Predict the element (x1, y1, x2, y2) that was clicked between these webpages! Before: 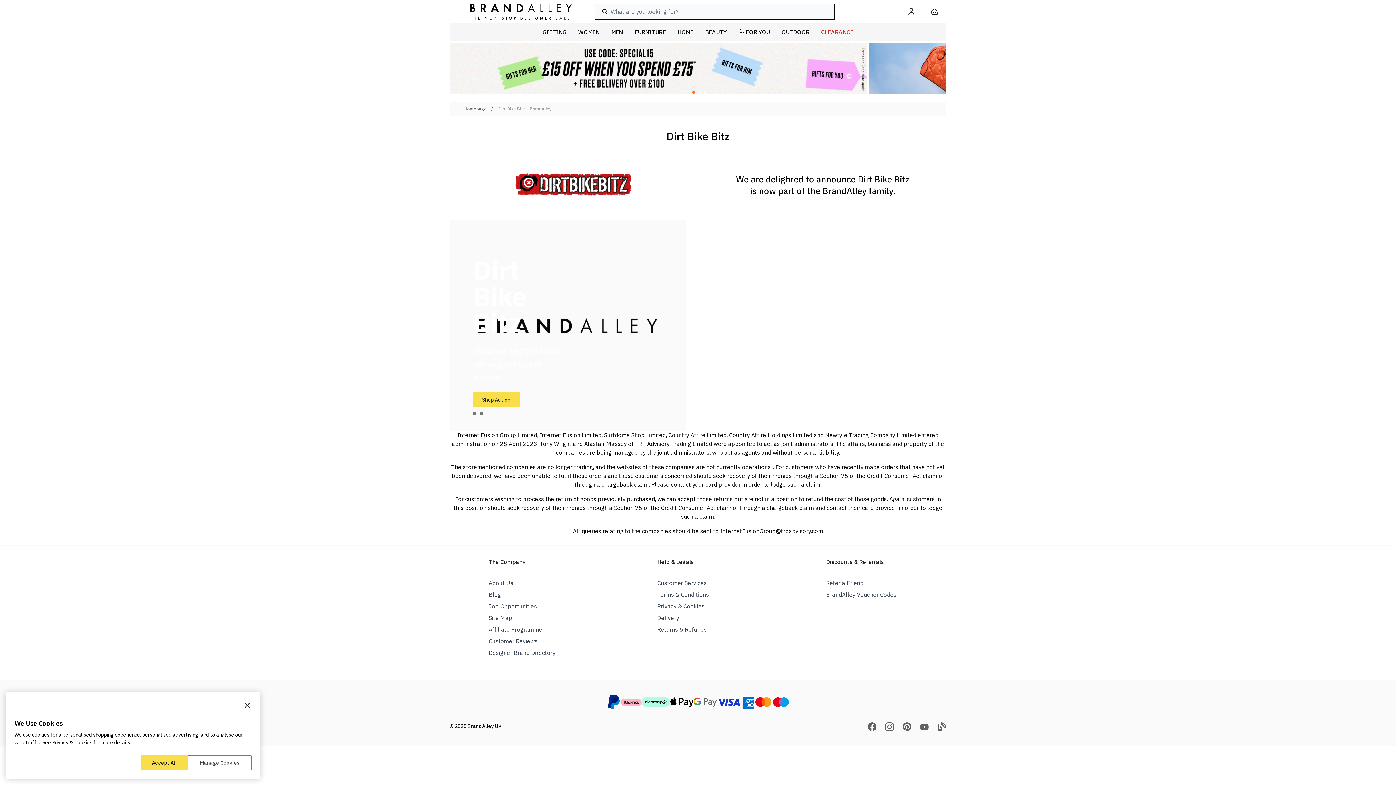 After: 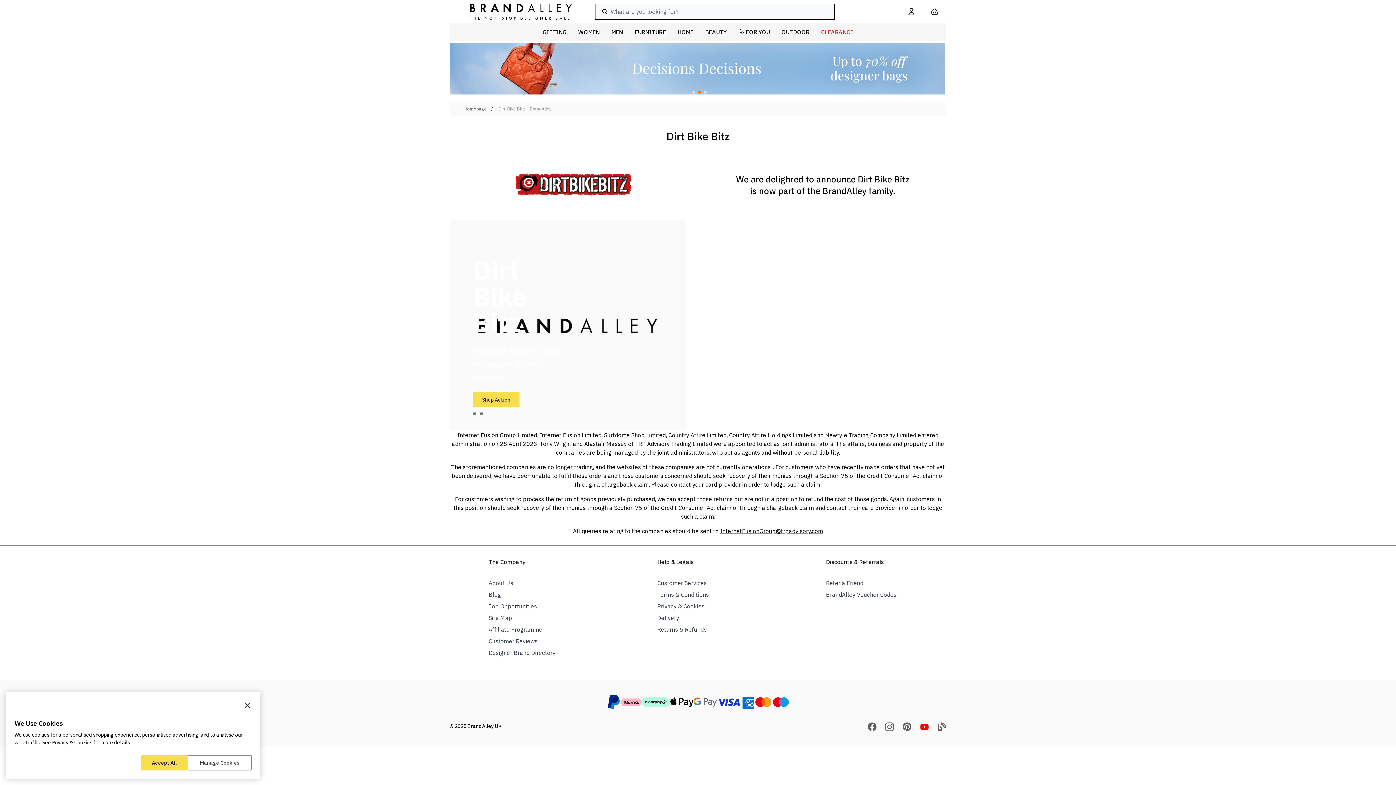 Action: bbox: (920, 724, 929, 730)